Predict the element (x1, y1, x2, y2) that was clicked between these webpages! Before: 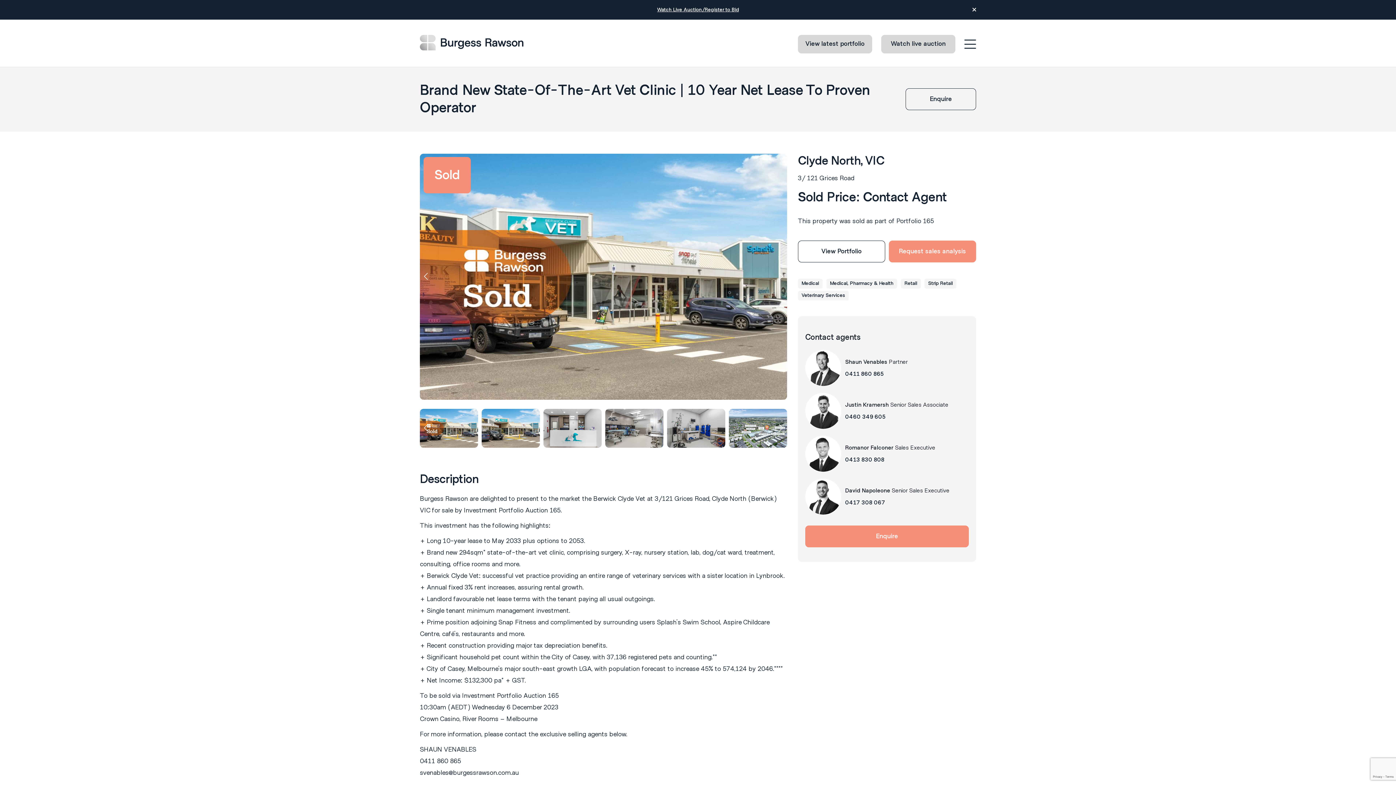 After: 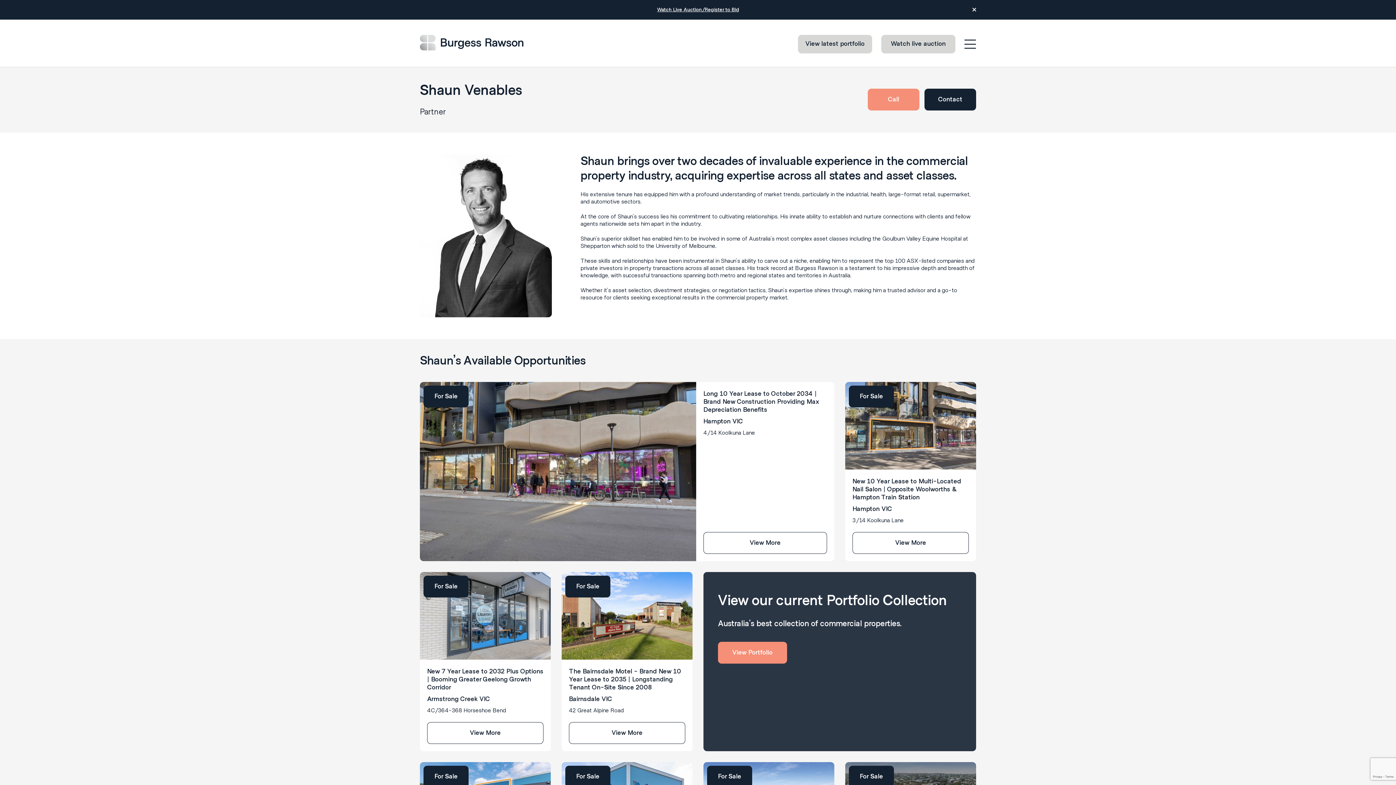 Action: bbox: (805, 350, 841, 386)